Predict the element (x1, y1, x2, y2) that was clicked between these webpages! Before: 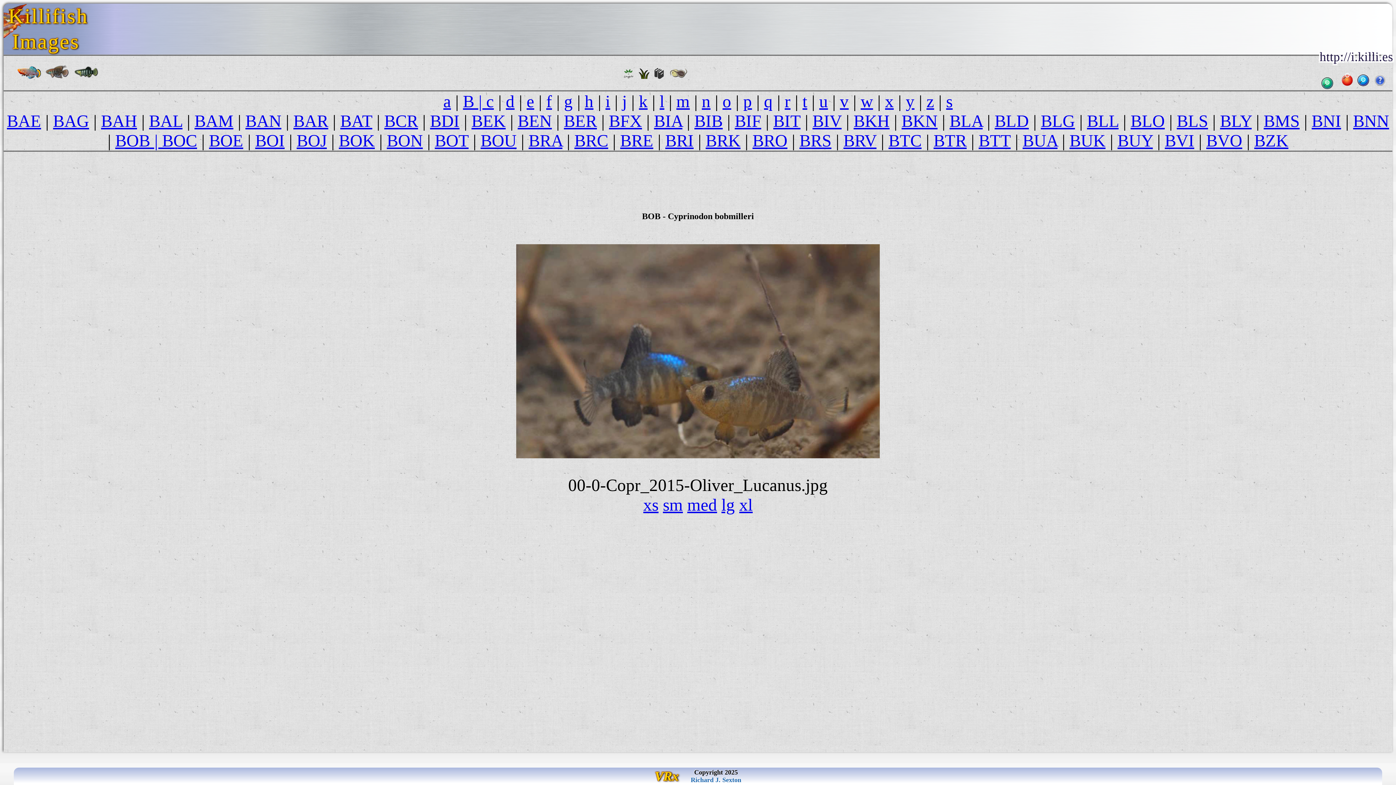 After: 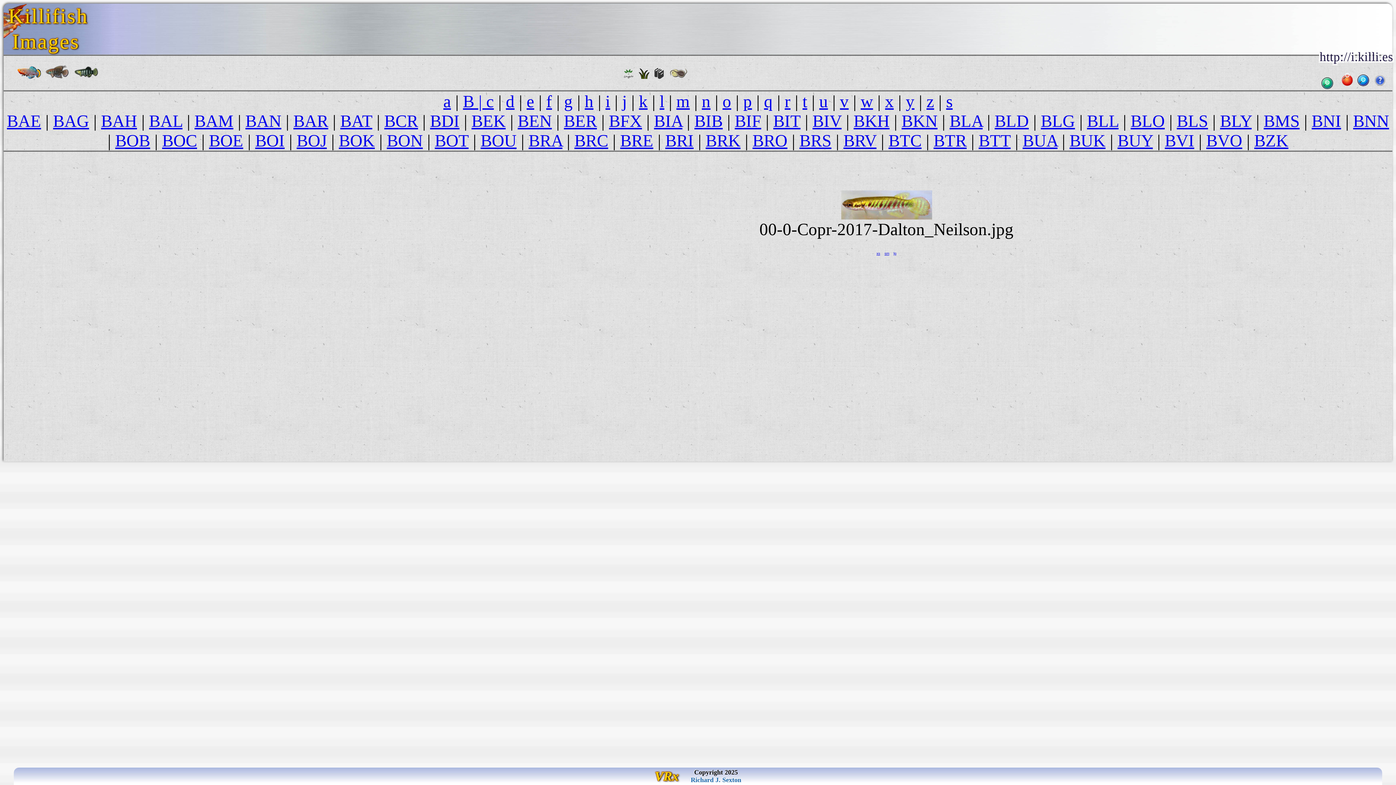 Action: label: BZK bbox: (1254, 131, 1288, 150)